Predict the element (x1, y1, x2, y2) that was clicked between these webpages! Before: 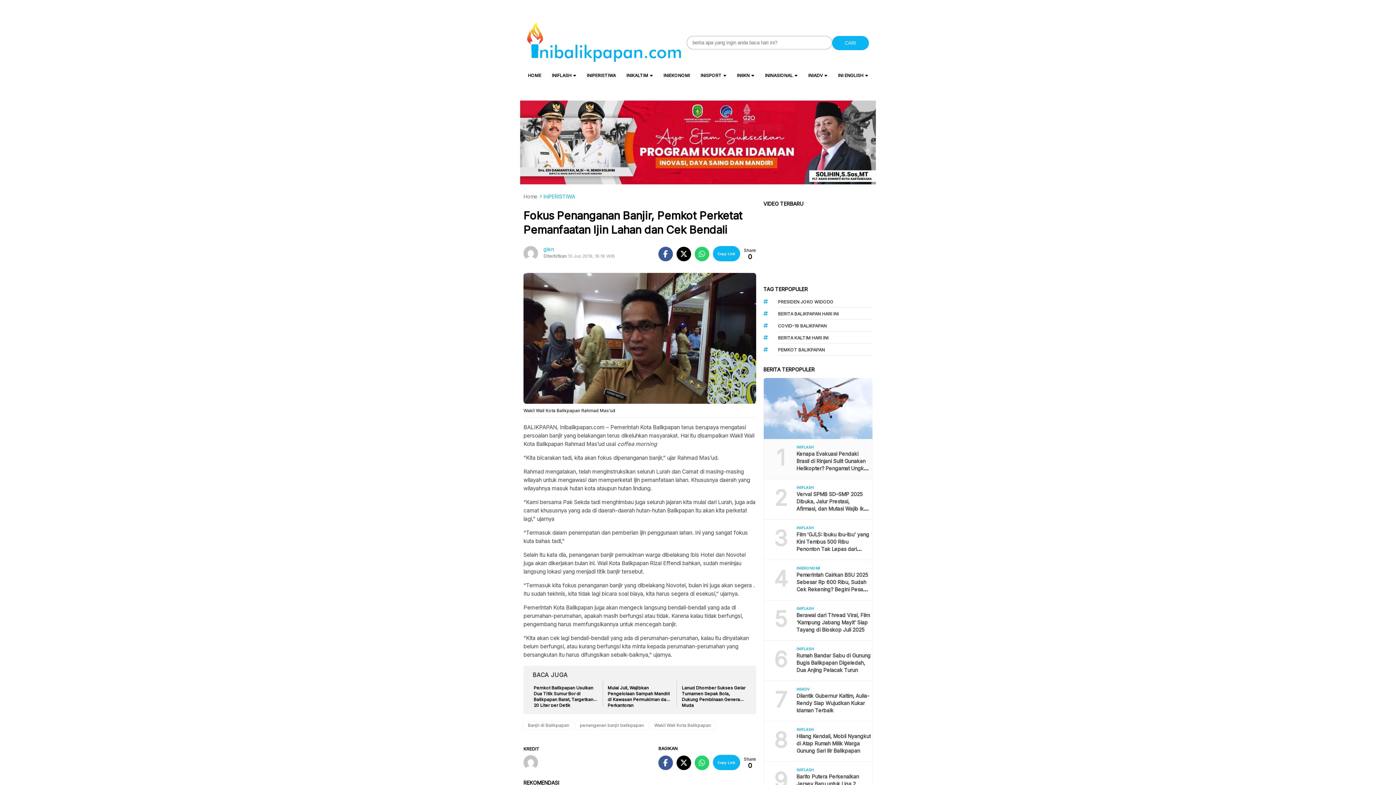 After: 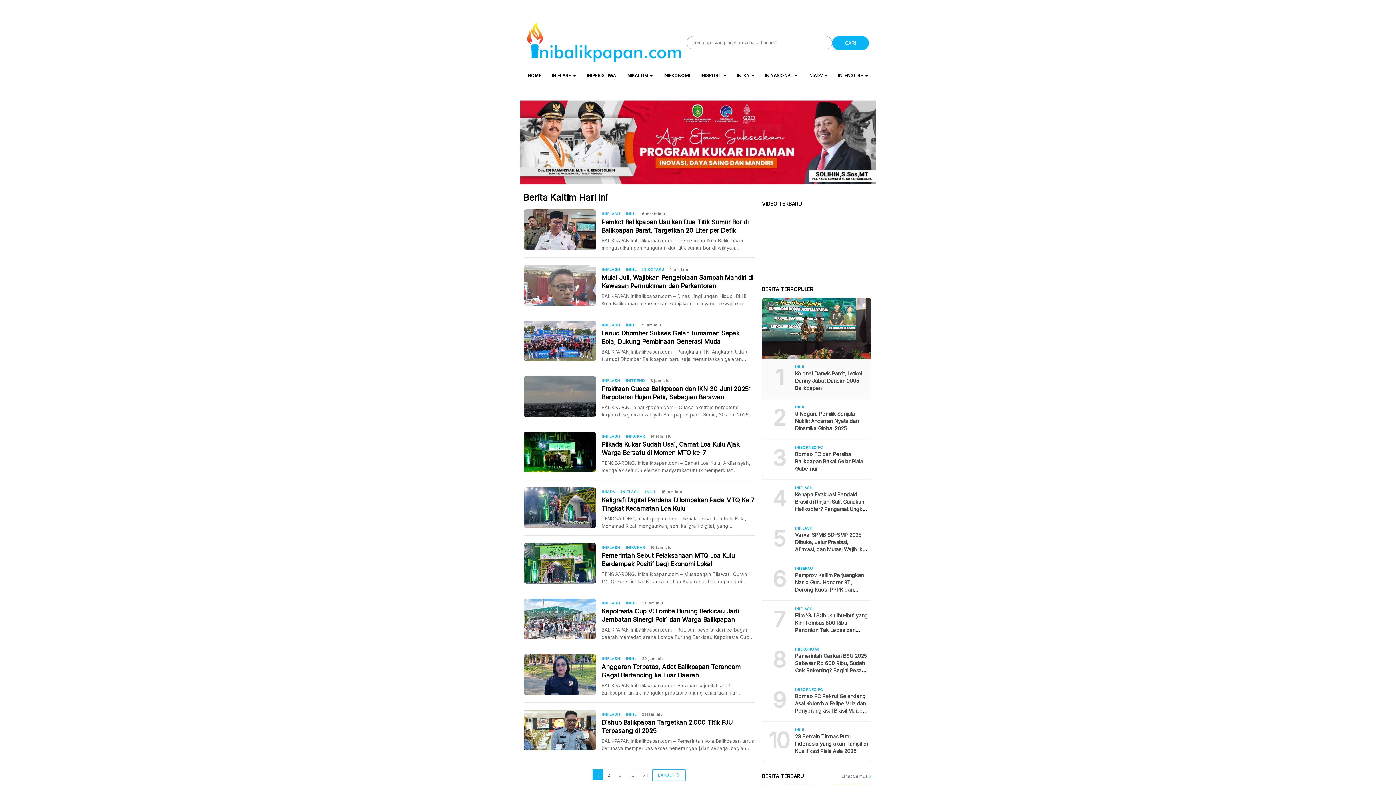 Action: bbox: (778, 333, 872, 343) label: BERITA KALTIM HARI INI